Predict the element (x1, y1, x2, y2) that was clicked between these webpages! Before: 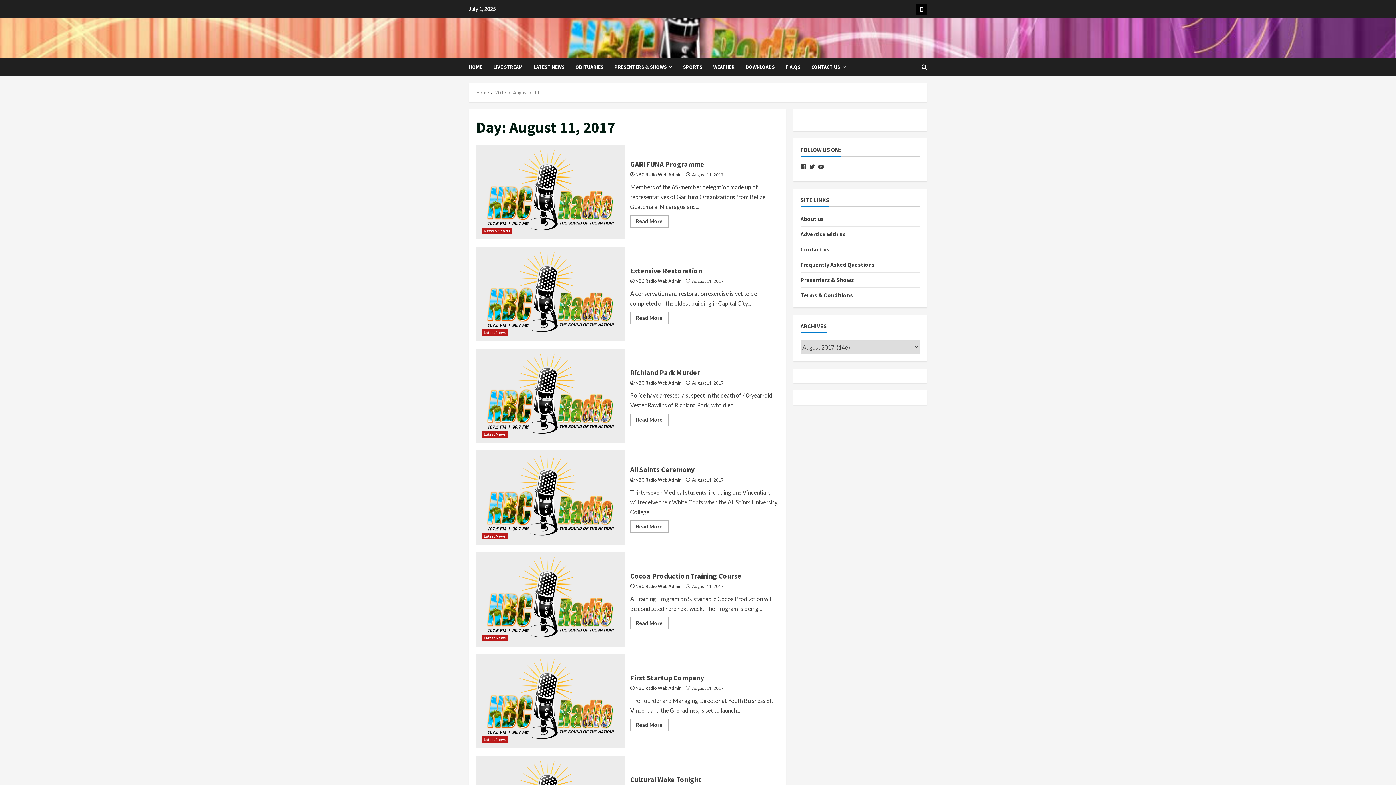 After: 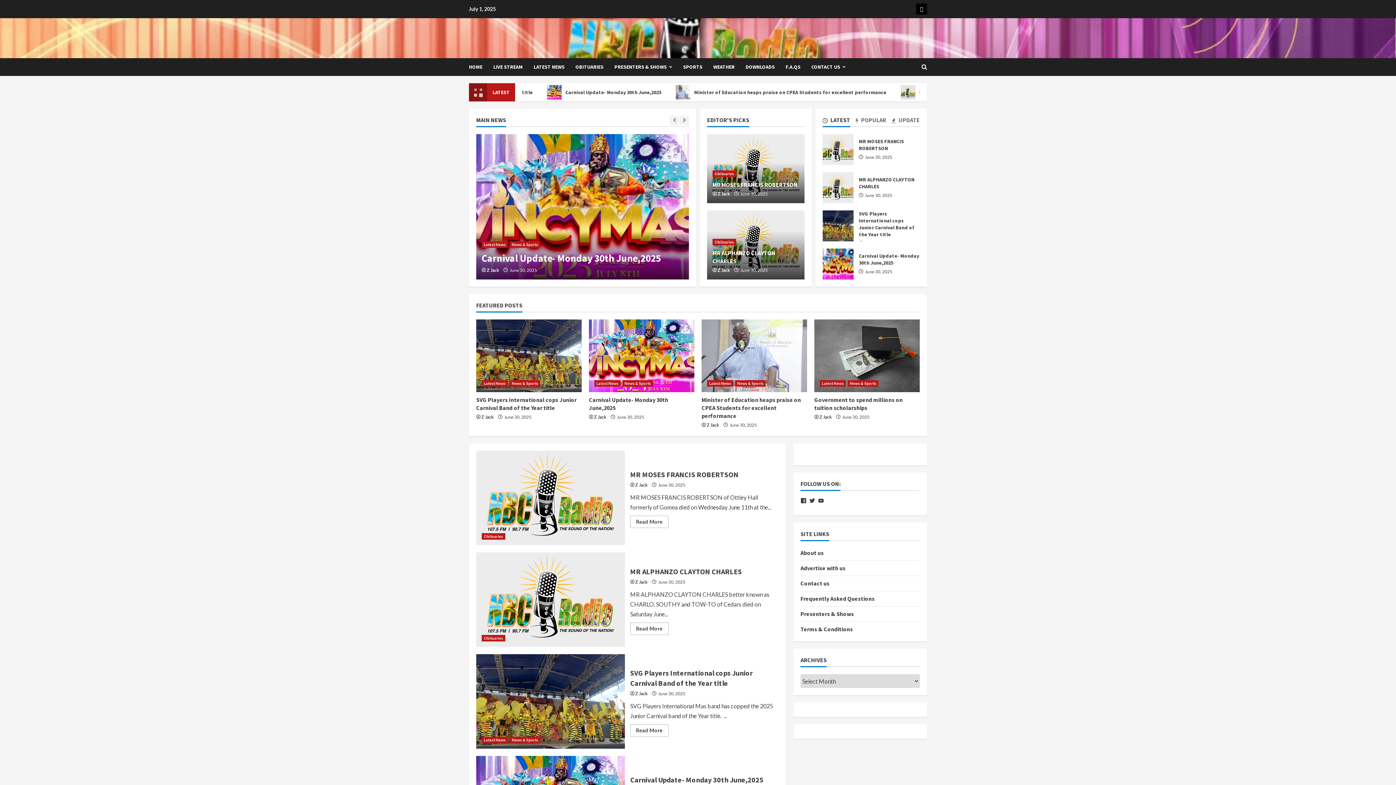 Action: bbox: (476, 89, 489, 95) label: Home